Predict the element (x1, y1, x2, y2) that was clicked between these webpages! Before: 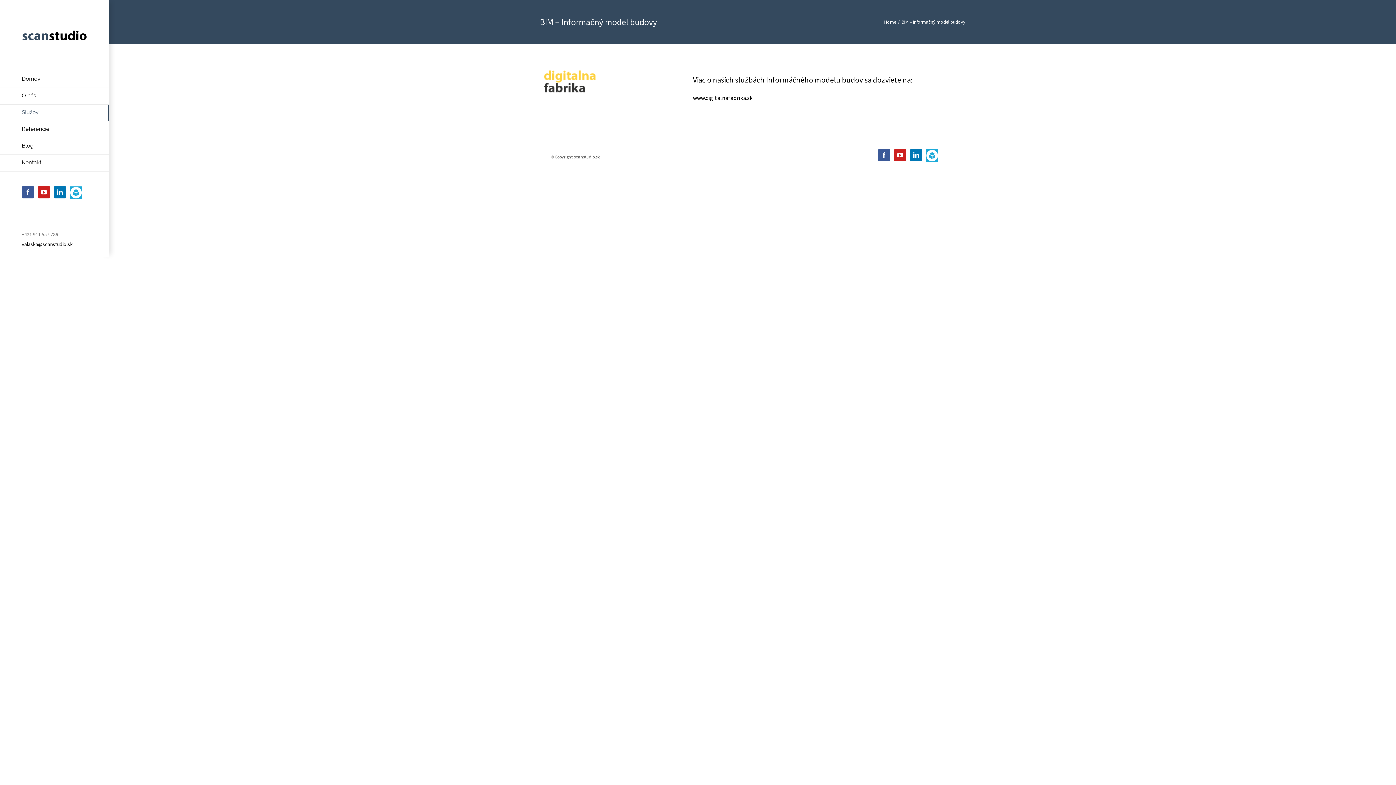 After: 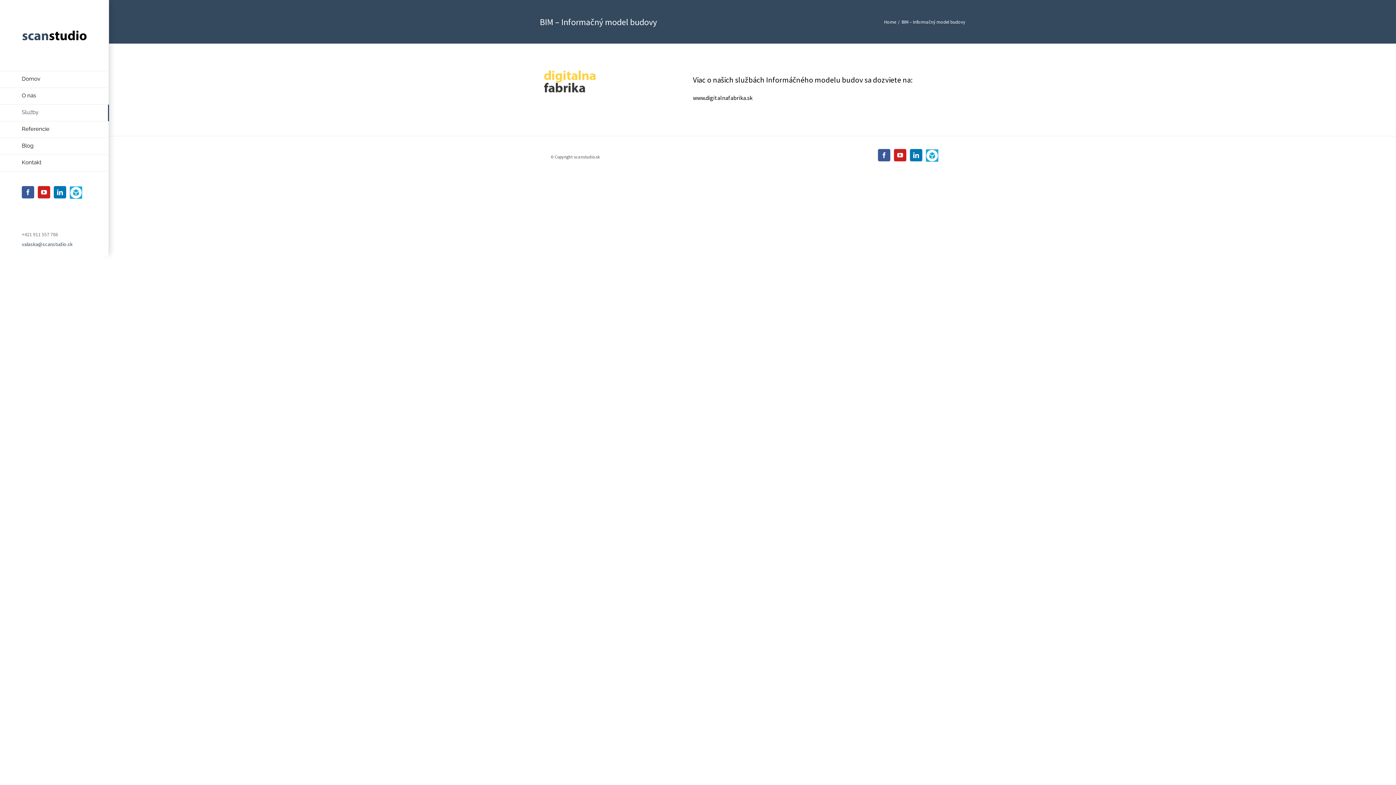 Action: bbox: (21, 241, 72, 247) label: valaska@scanstudio.sk